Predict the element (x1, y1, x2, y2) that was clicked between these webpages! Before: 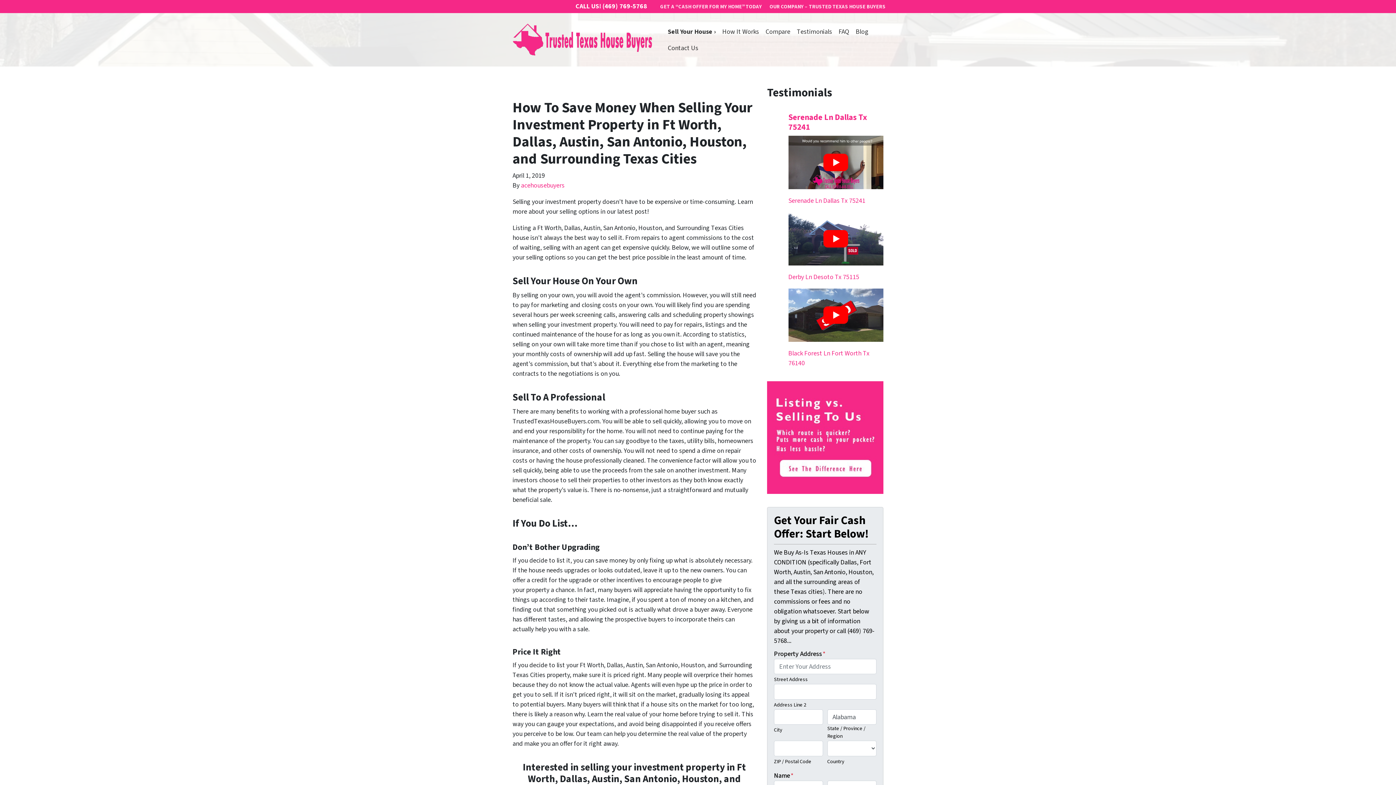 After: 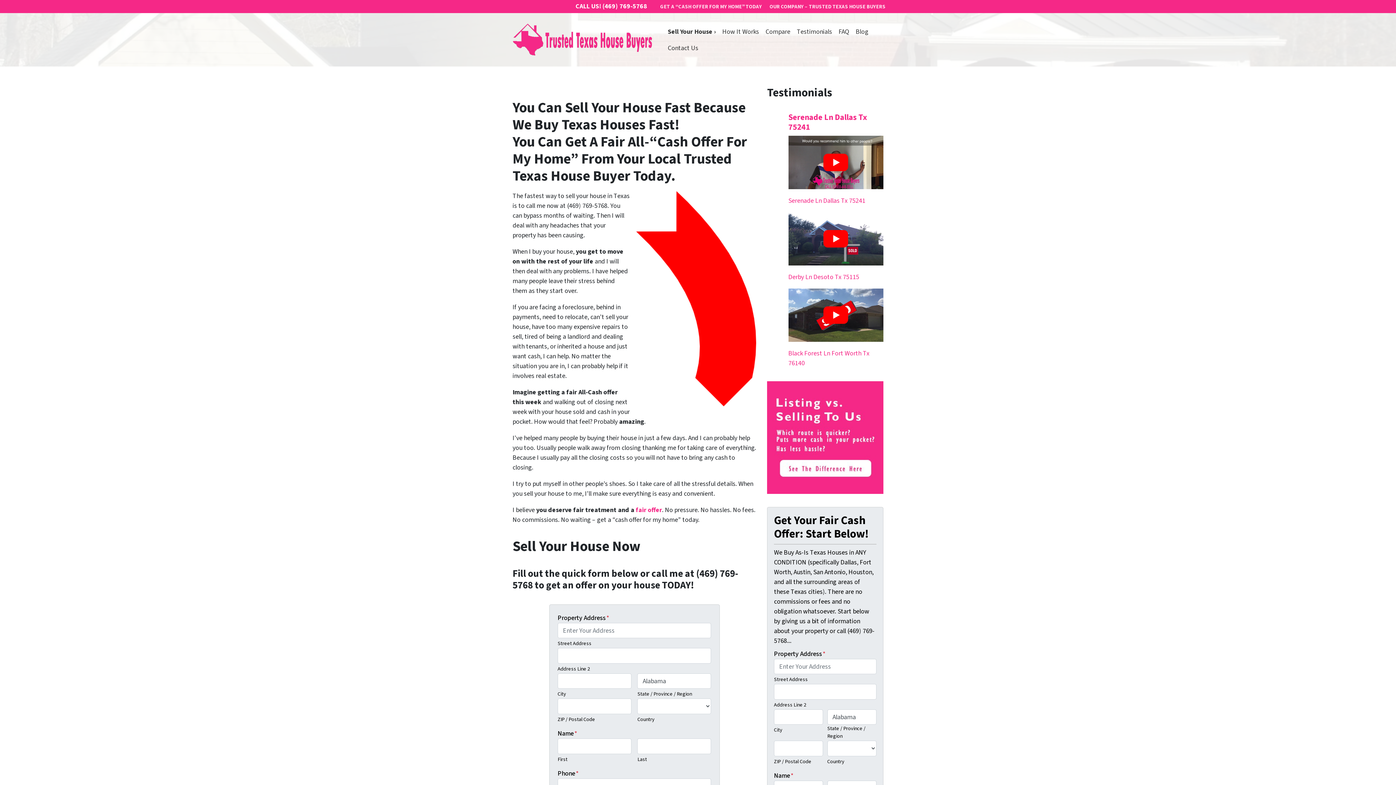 Action: bbox: (657, 0, 765, 13) label: GET A “CASH OFFER FOR MY HOME” TODAY